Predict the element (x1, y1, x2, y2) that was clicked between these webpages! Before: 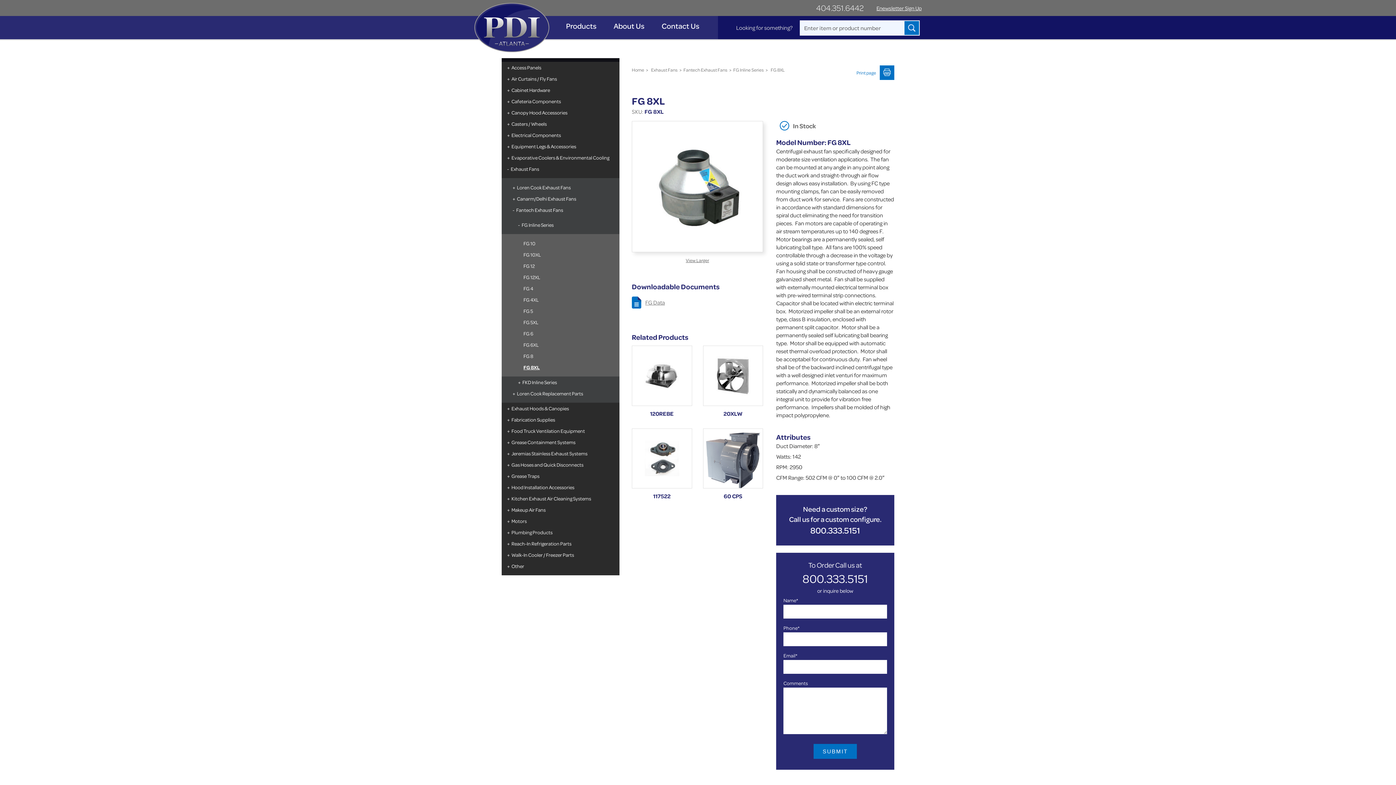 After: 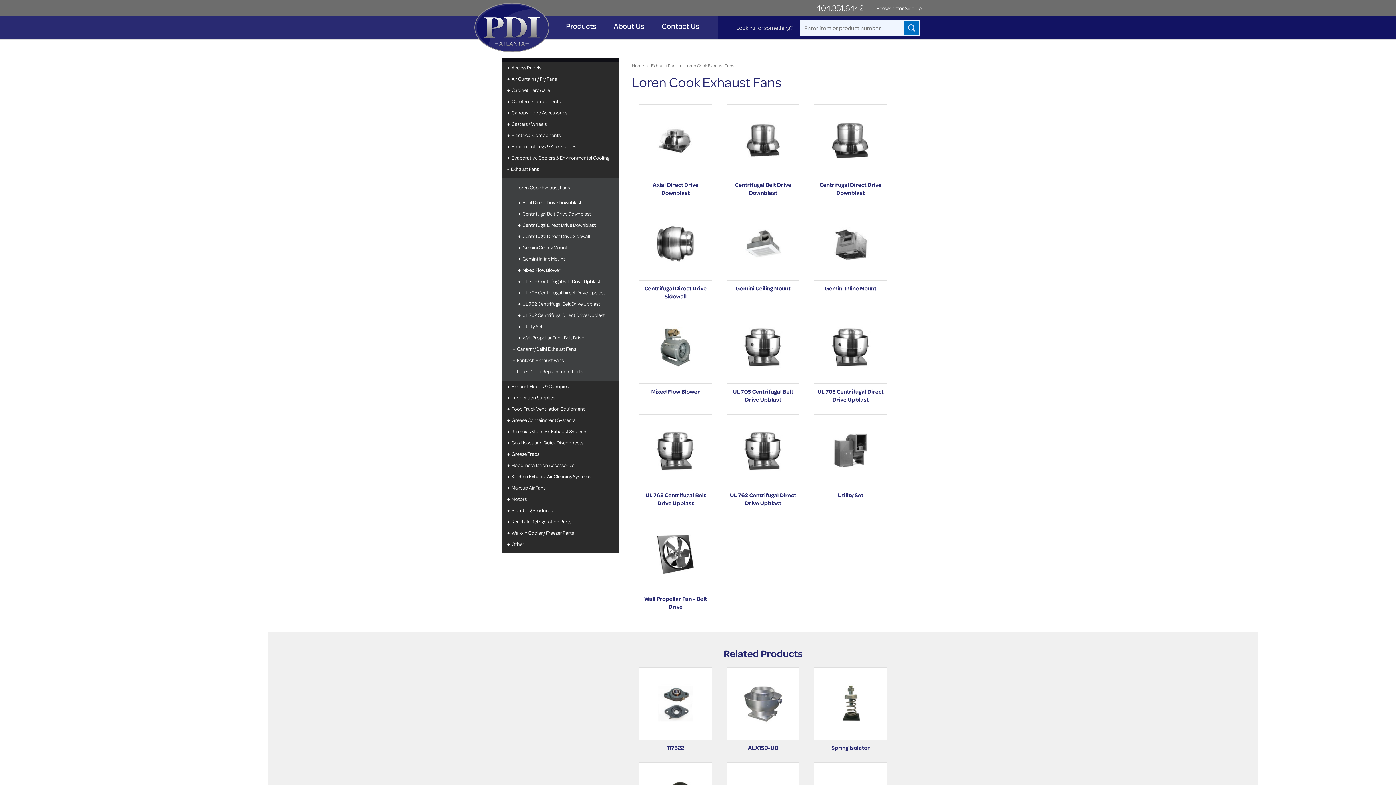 Action: label: Loren Cook Exhaust Fans bbox: (501, 181, 619, 193)